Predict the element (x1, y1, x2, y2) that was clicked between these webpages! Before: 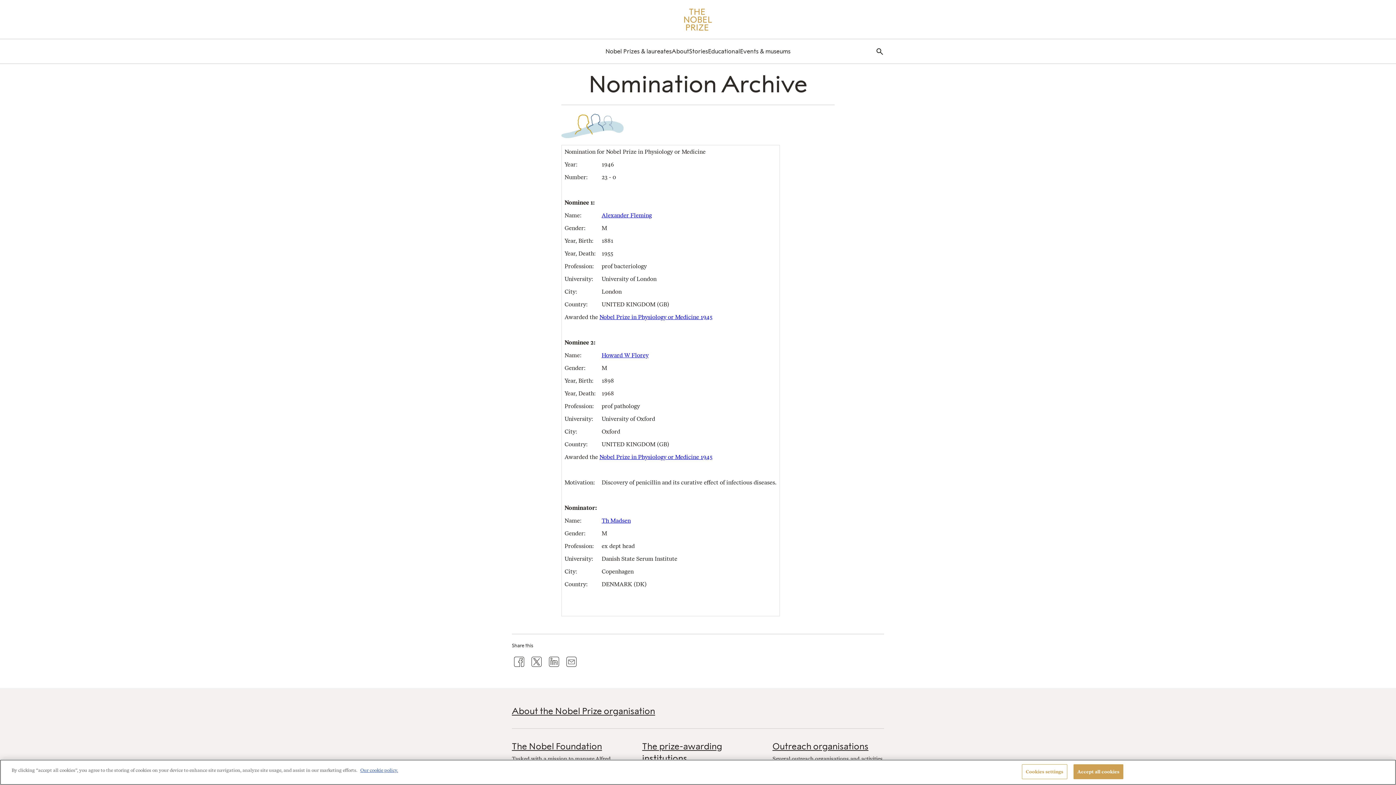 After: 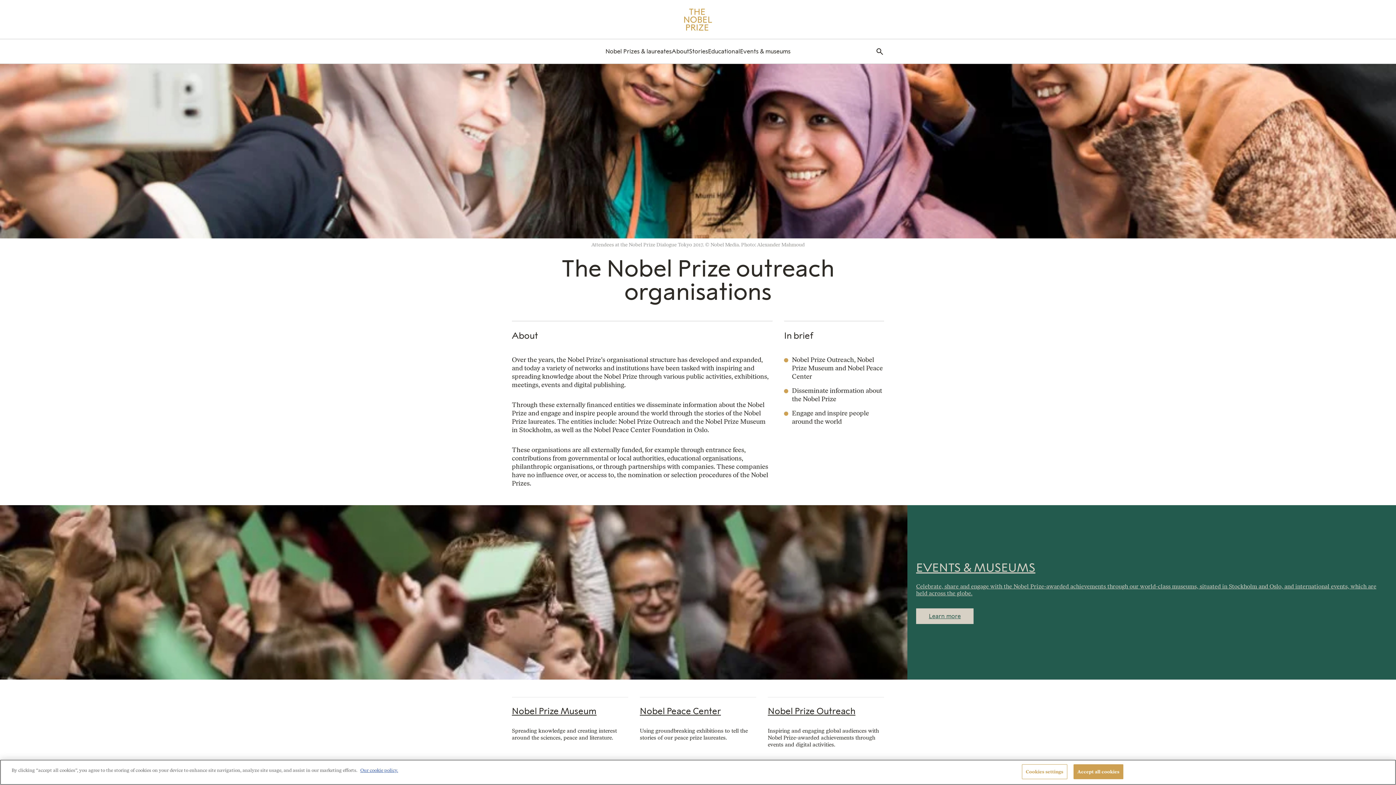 Action: bbox: (772, 741, 868, 752) label: Outreach organisations